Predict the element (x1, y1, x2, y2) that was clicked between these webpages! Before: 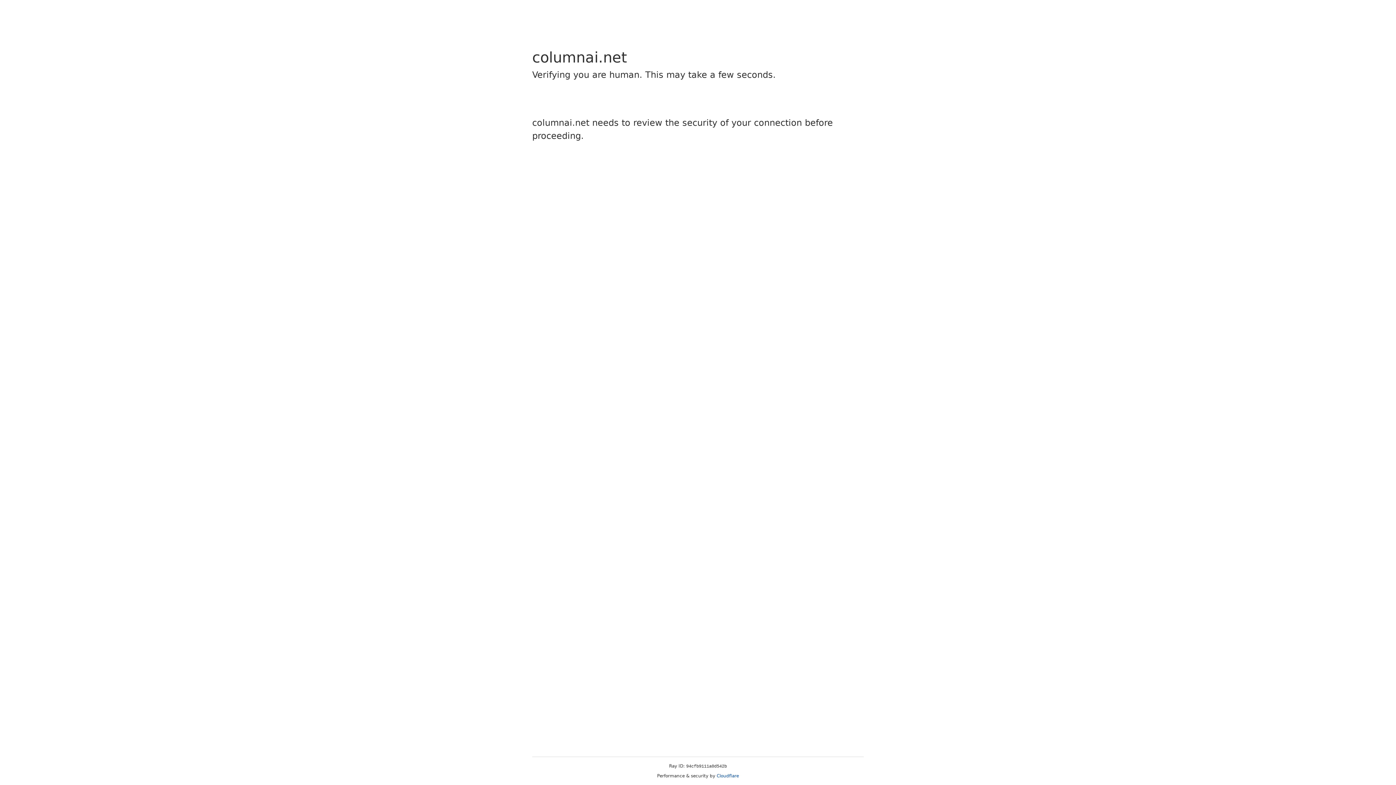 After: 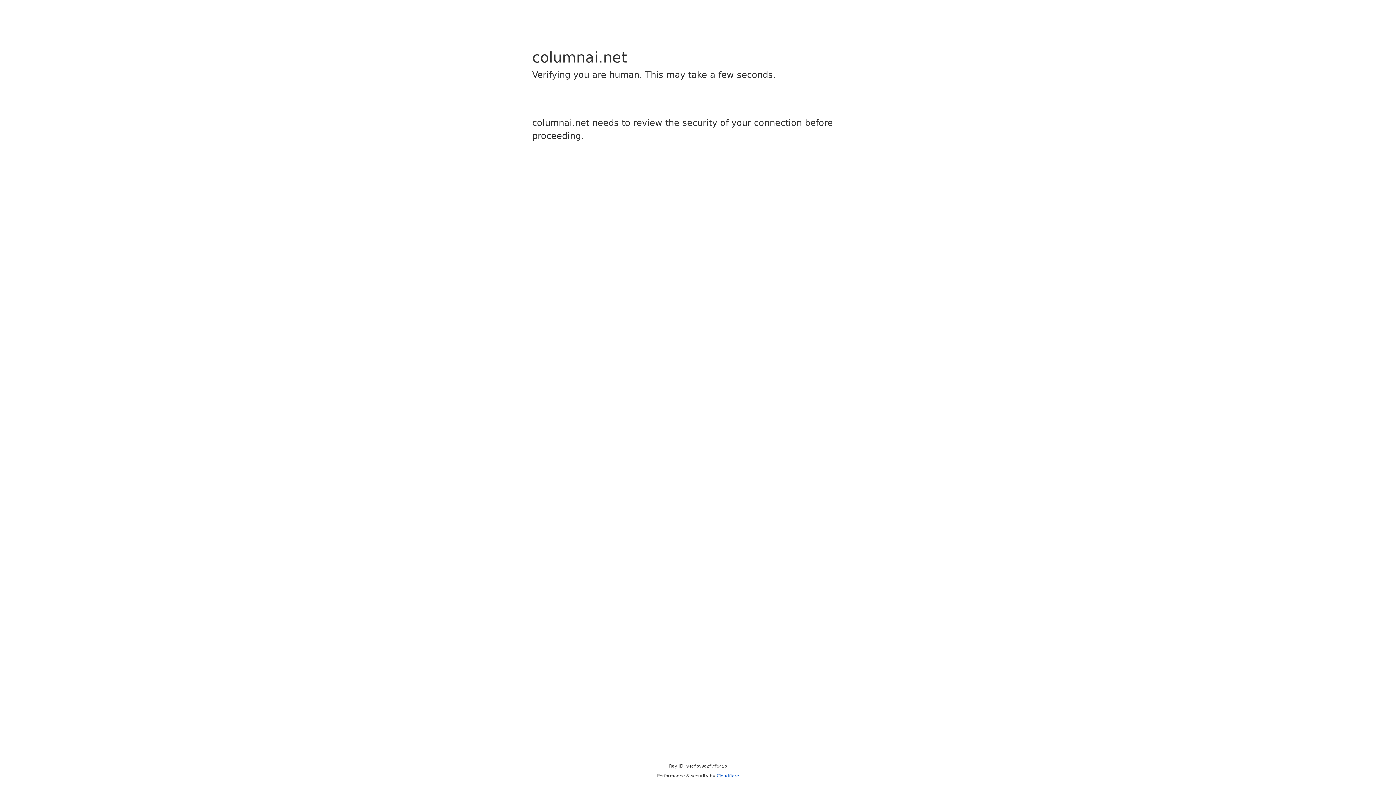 Action: label: Cloudflare bbox: (716, 773, 739, 778)